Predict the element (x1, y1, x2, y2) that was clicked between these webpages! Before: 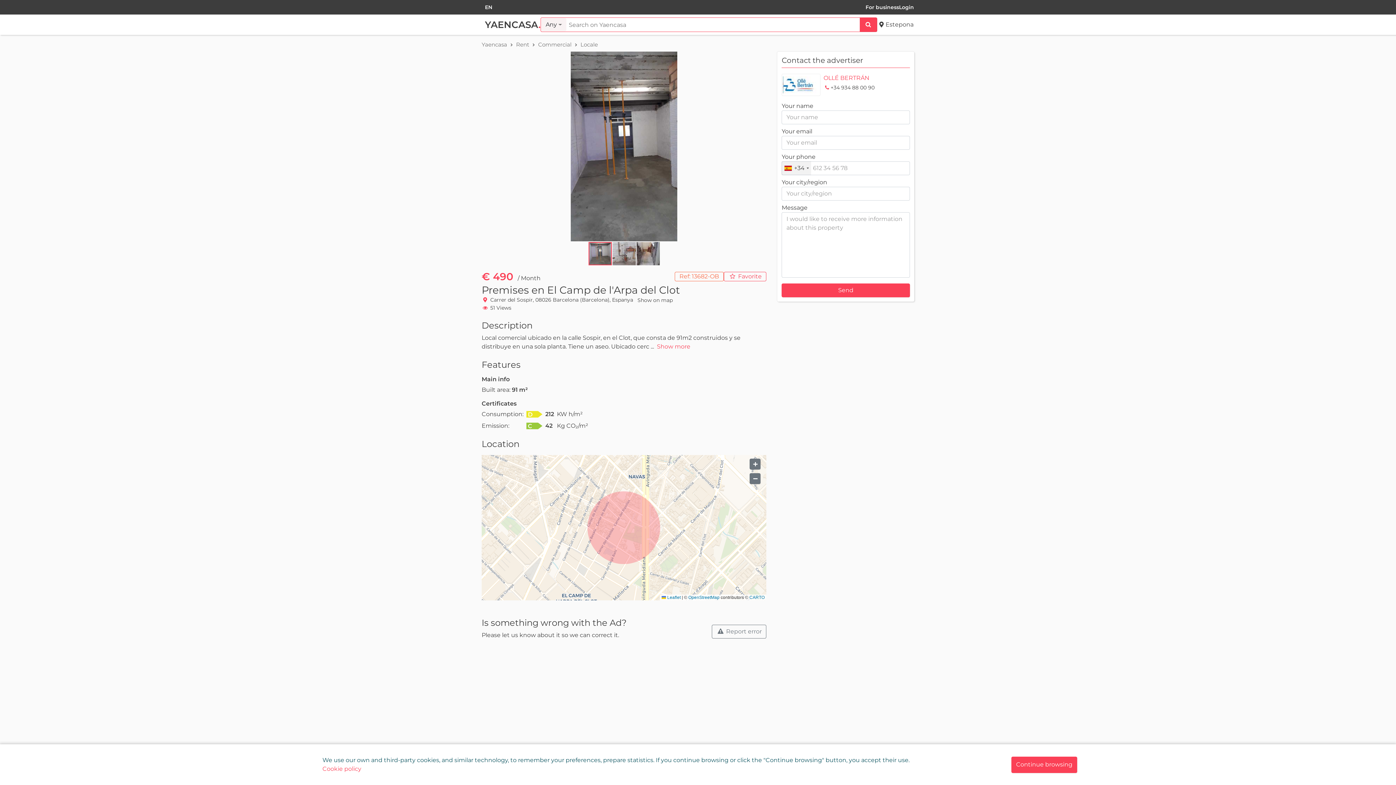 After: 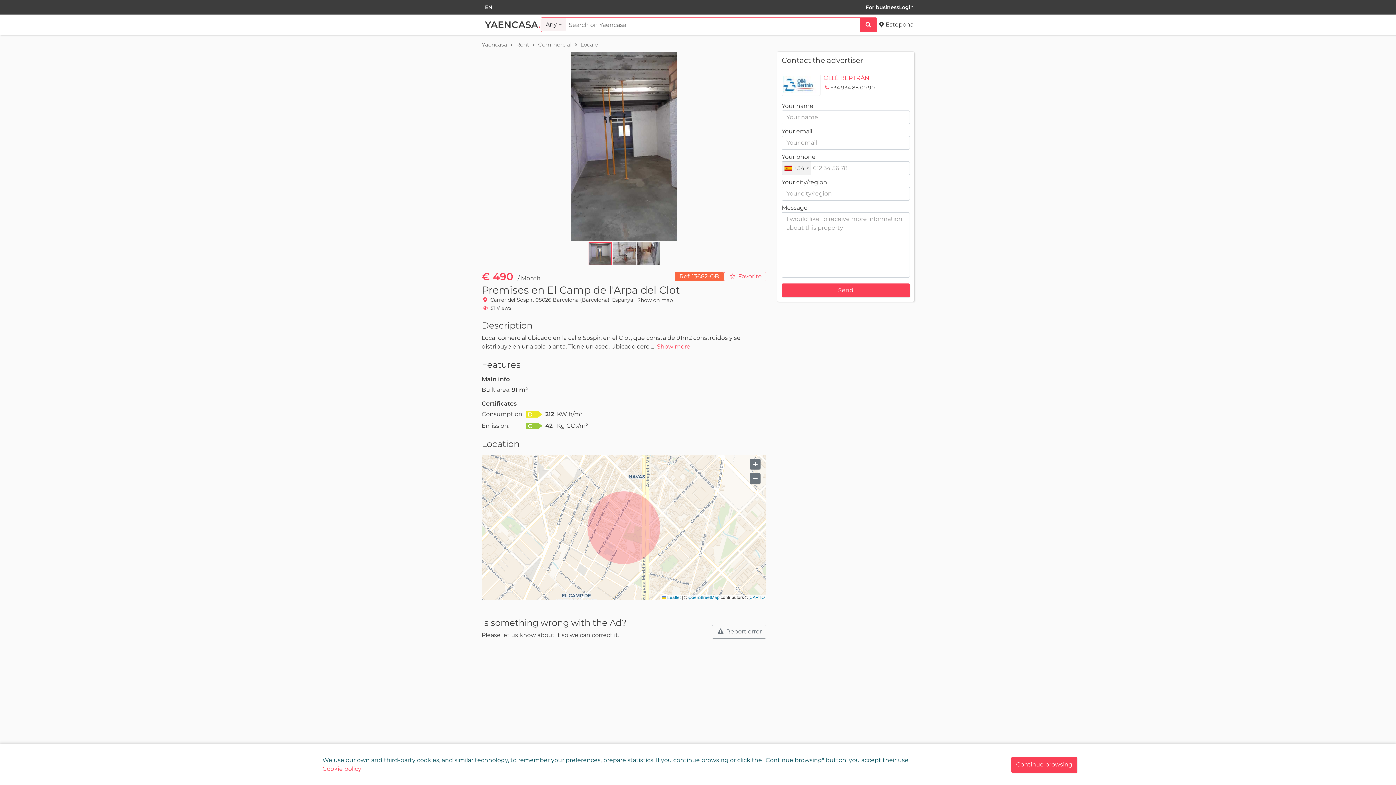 Action: label: Ref: 13682-OB bbox: (674, 272, 723, 281)